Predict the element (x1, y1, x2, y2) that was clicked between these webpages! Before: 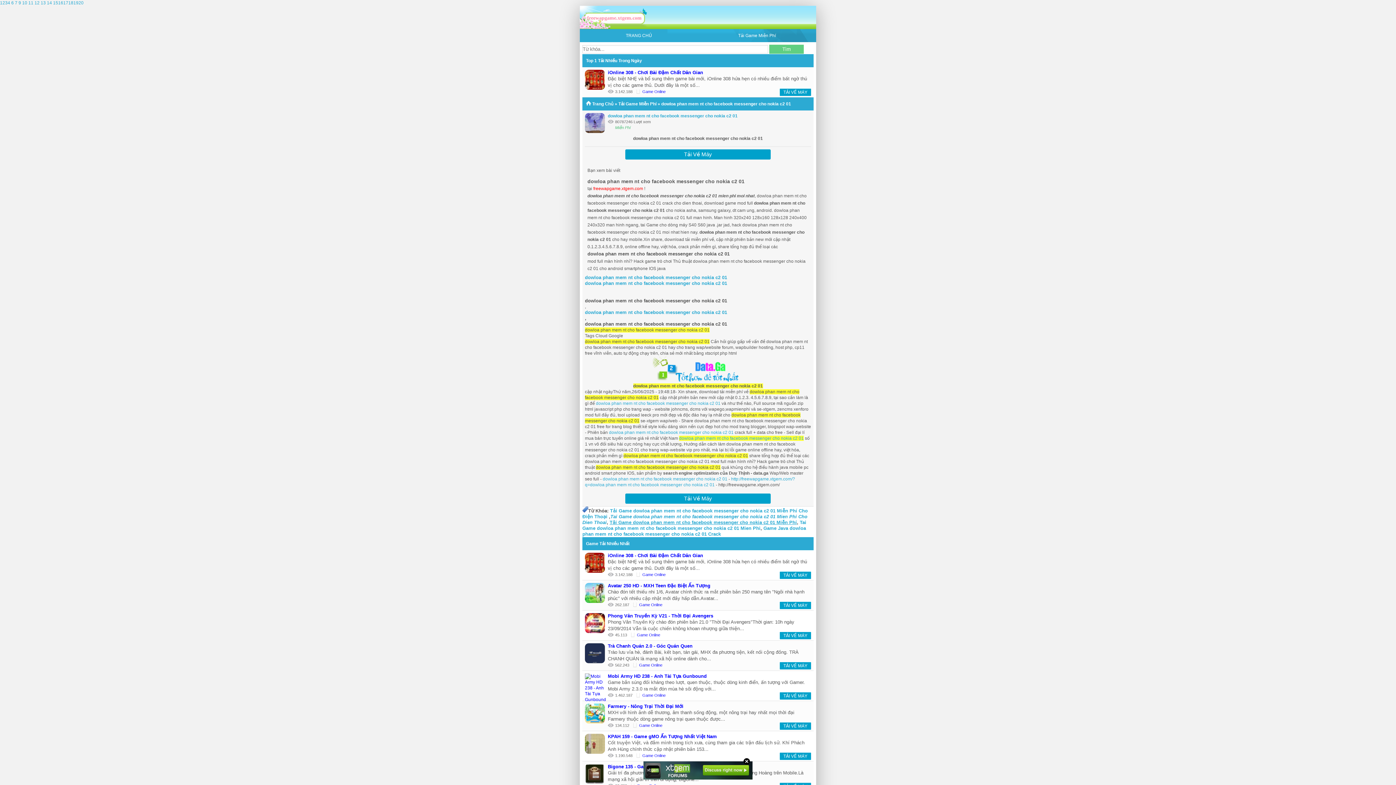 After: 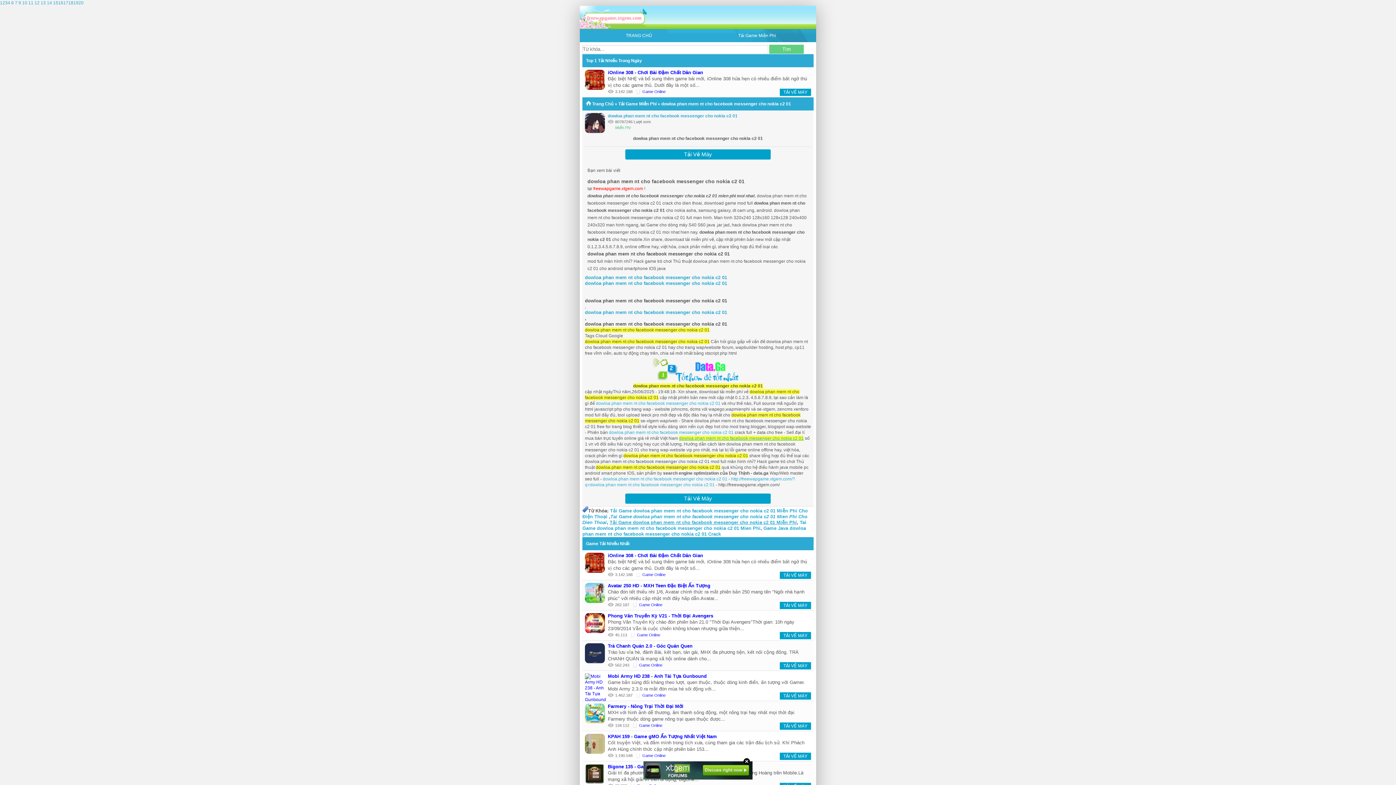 Action: bbox: (679, 436, 804, 441) label: dowloa phan mem nt cho facebook messenger cho nokia c2 01